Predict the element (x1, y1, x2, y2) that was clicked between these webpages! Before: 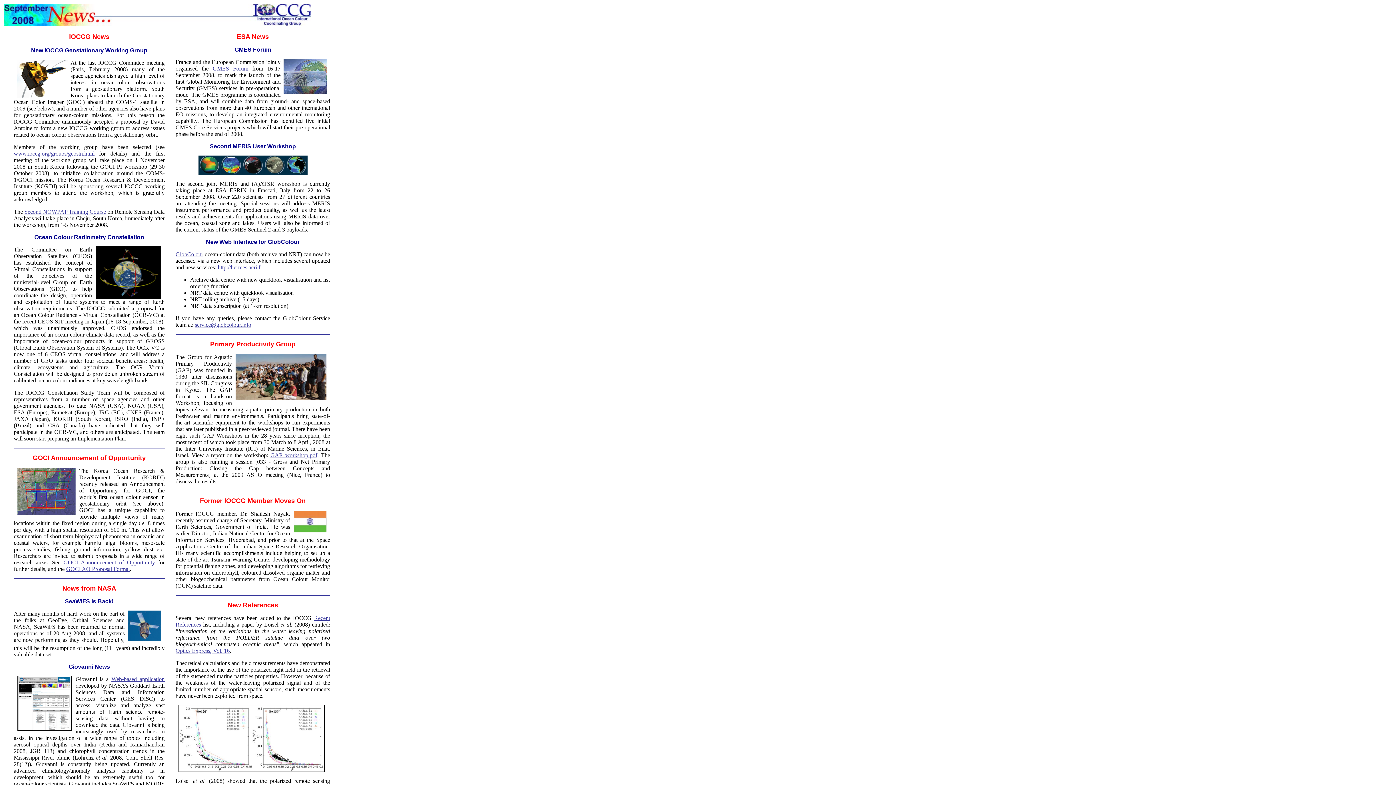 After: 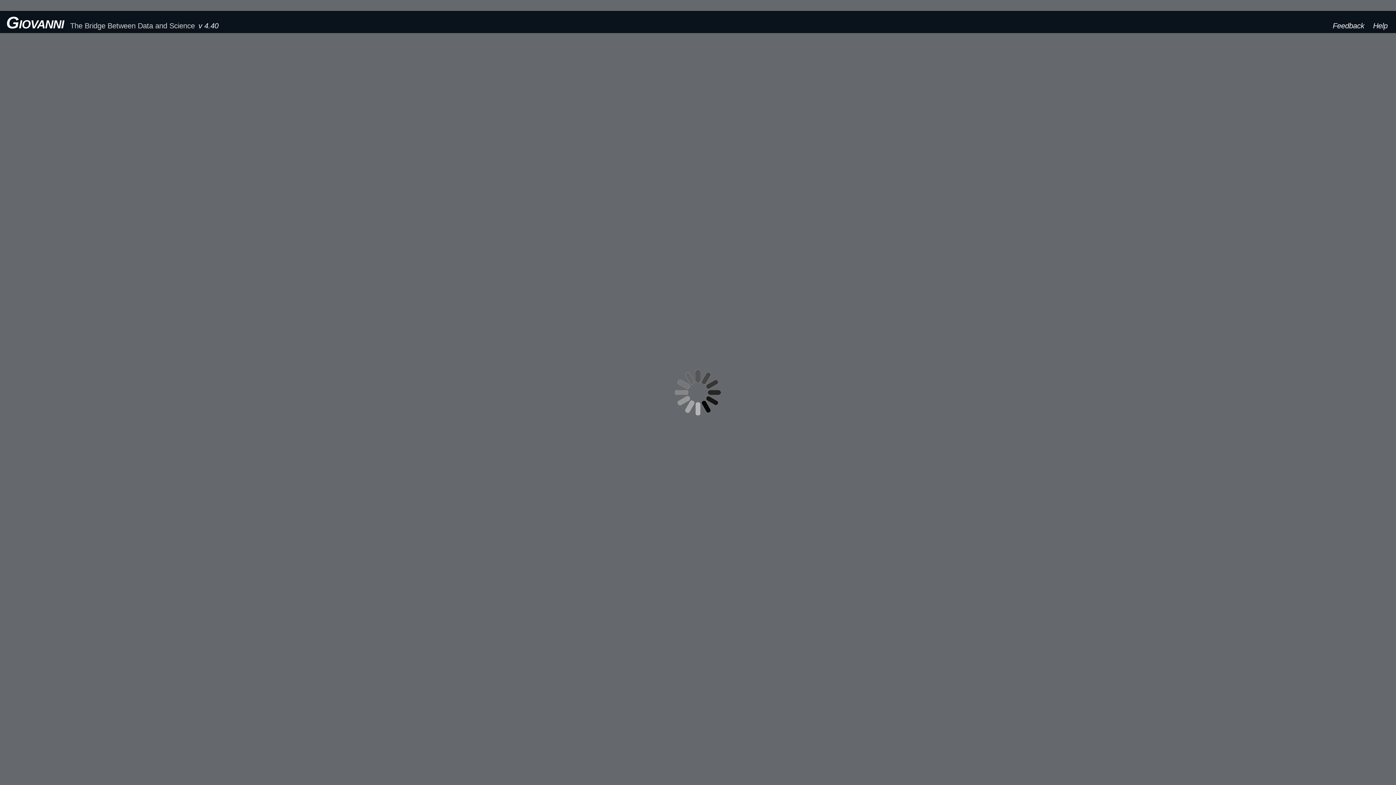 Action: bbox: (111, 676, 164, 682) label: Web-based application